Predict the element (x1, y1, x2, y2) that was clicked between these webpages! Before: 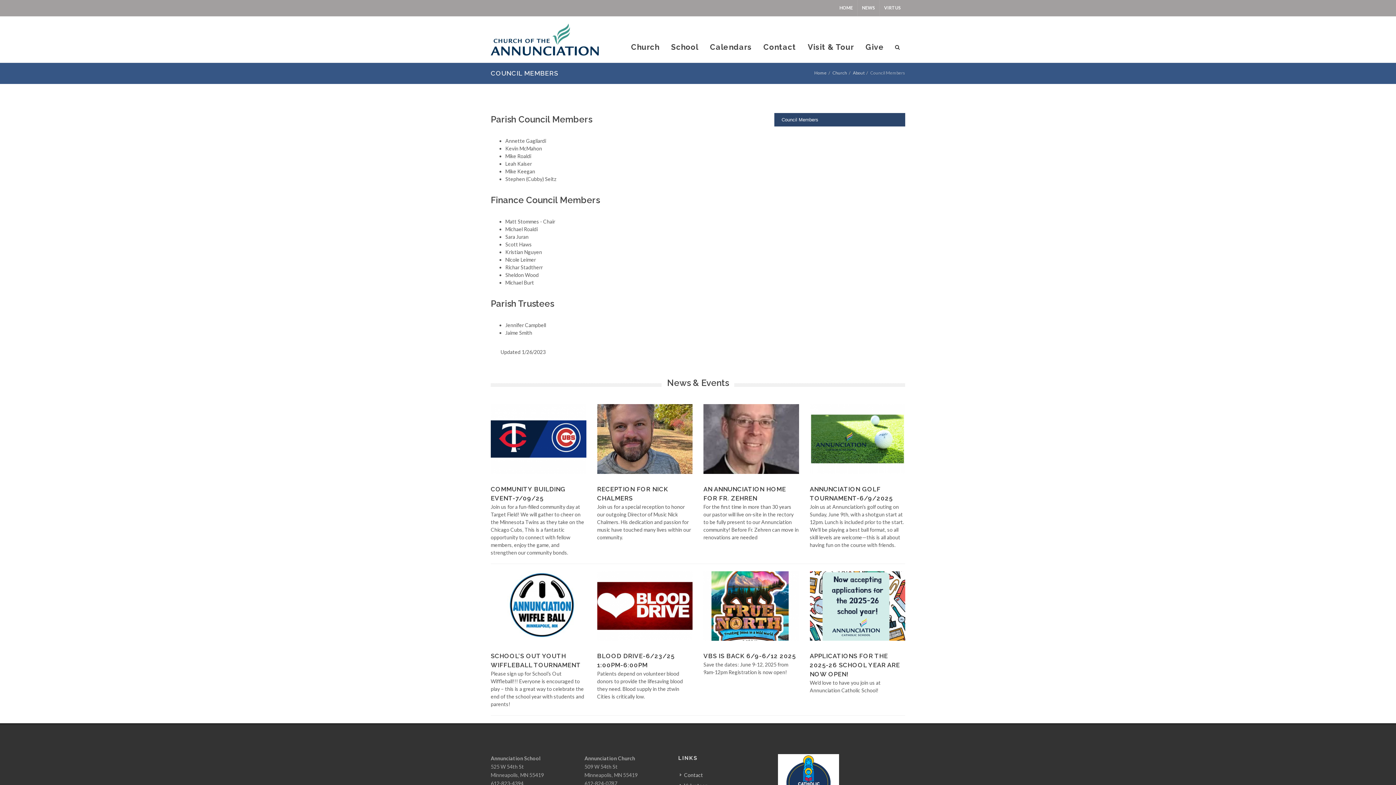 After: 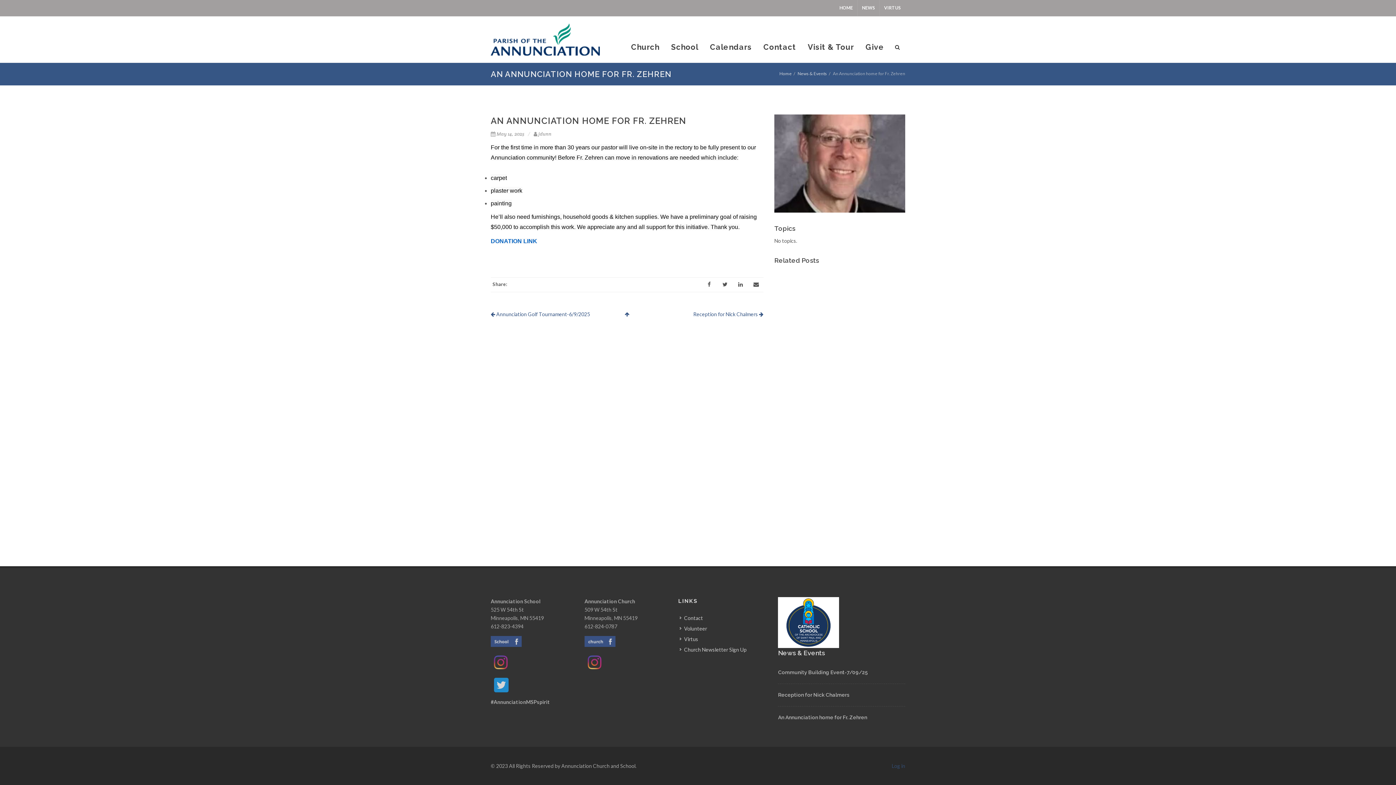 Action: bbox: (703, 404, 799, 474)